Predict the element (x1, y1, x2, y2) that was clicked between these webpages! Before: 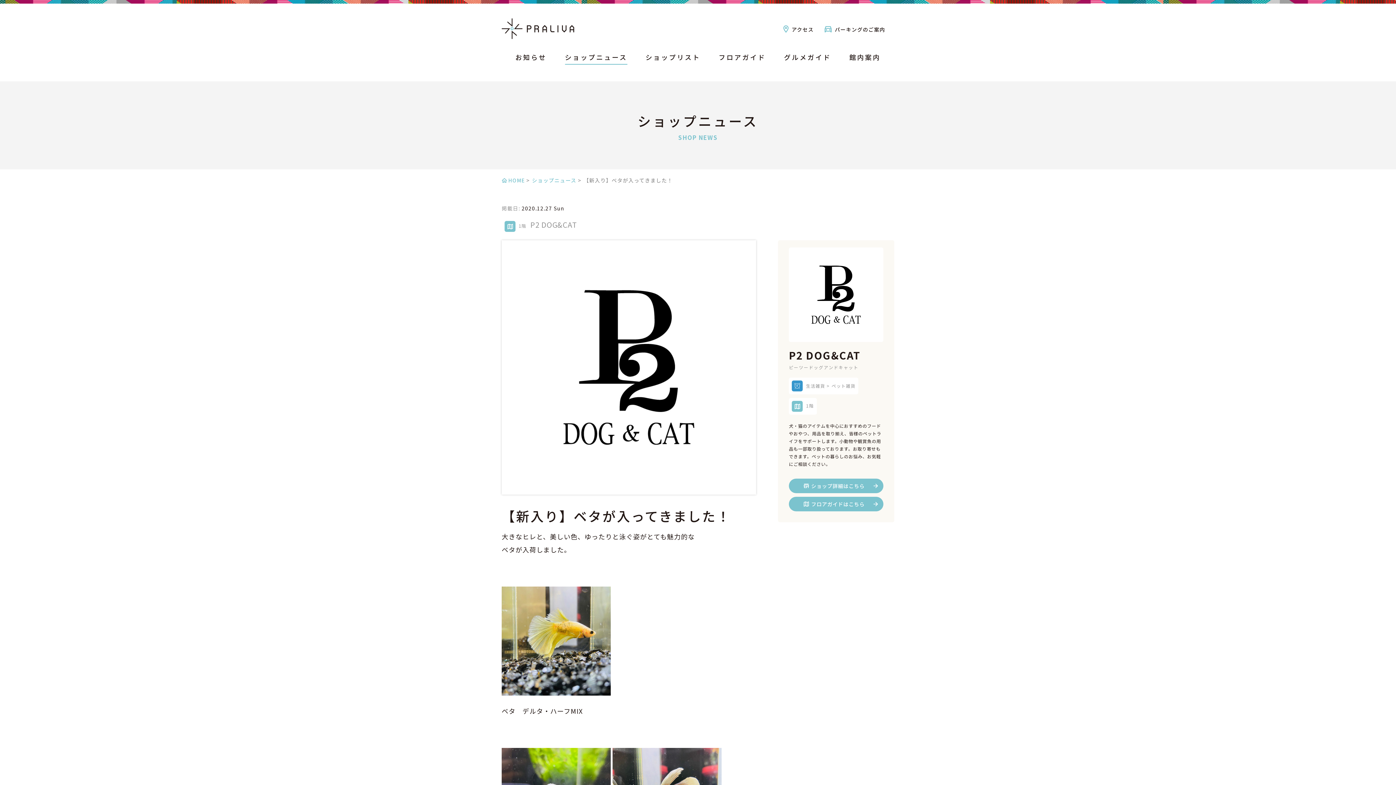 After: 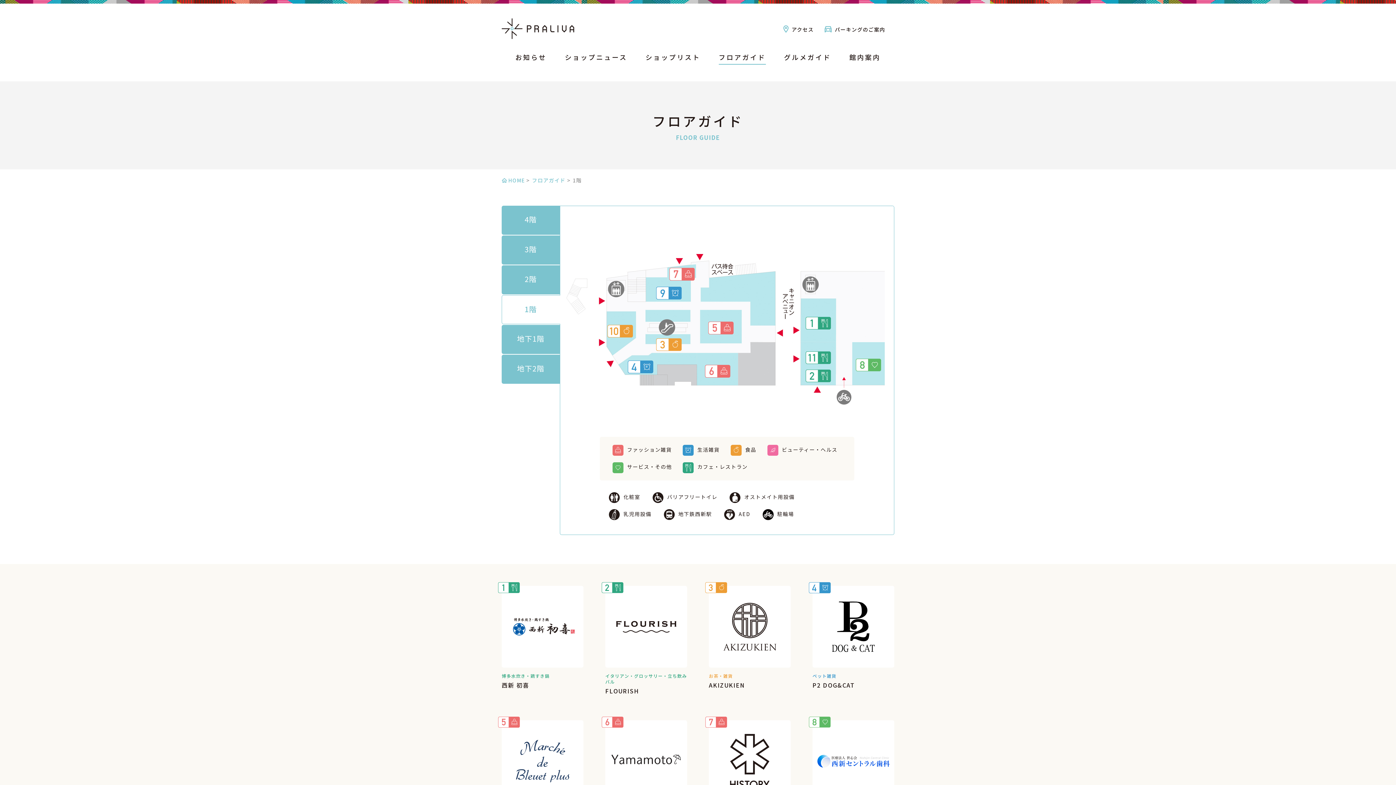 Action: bbox: (789, 497, 883, 511) label: フロアガイドはこちら